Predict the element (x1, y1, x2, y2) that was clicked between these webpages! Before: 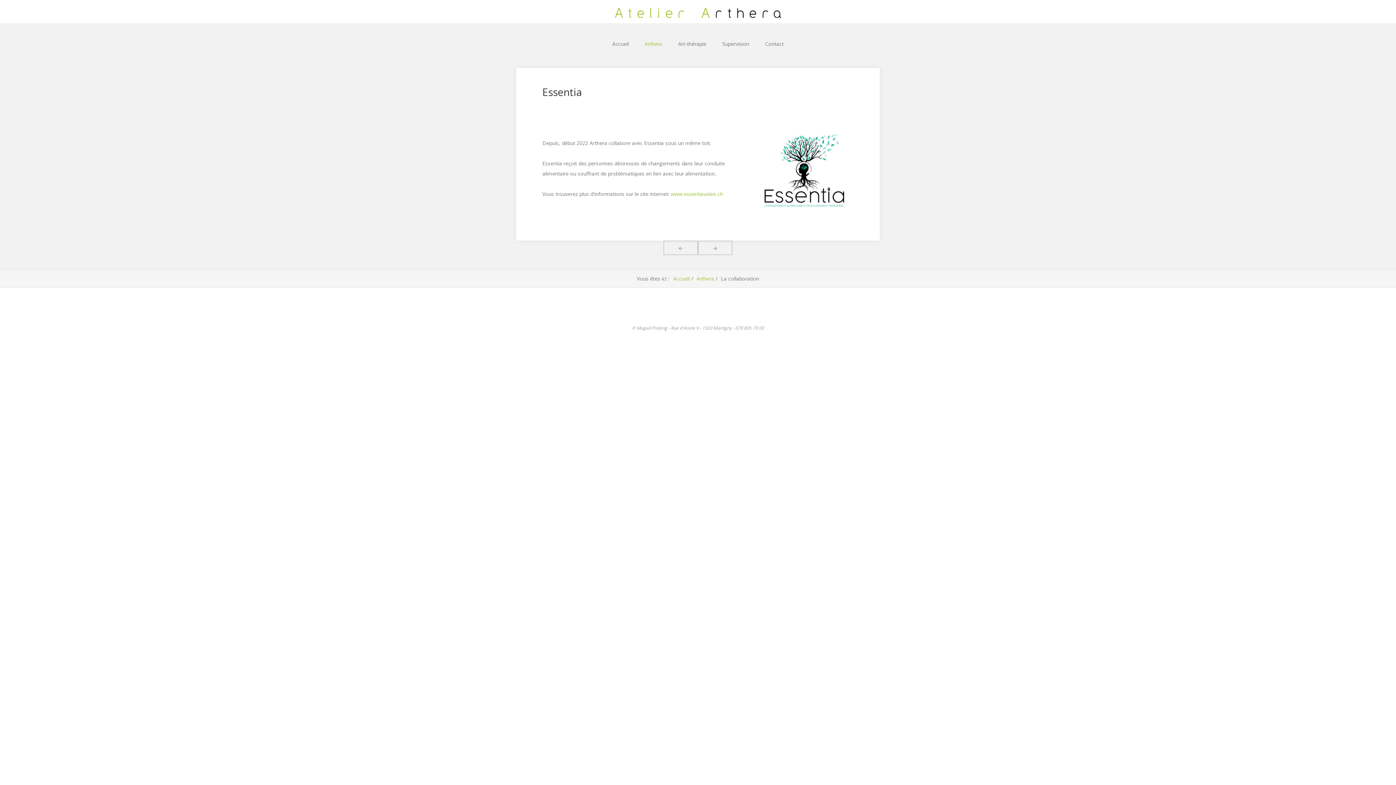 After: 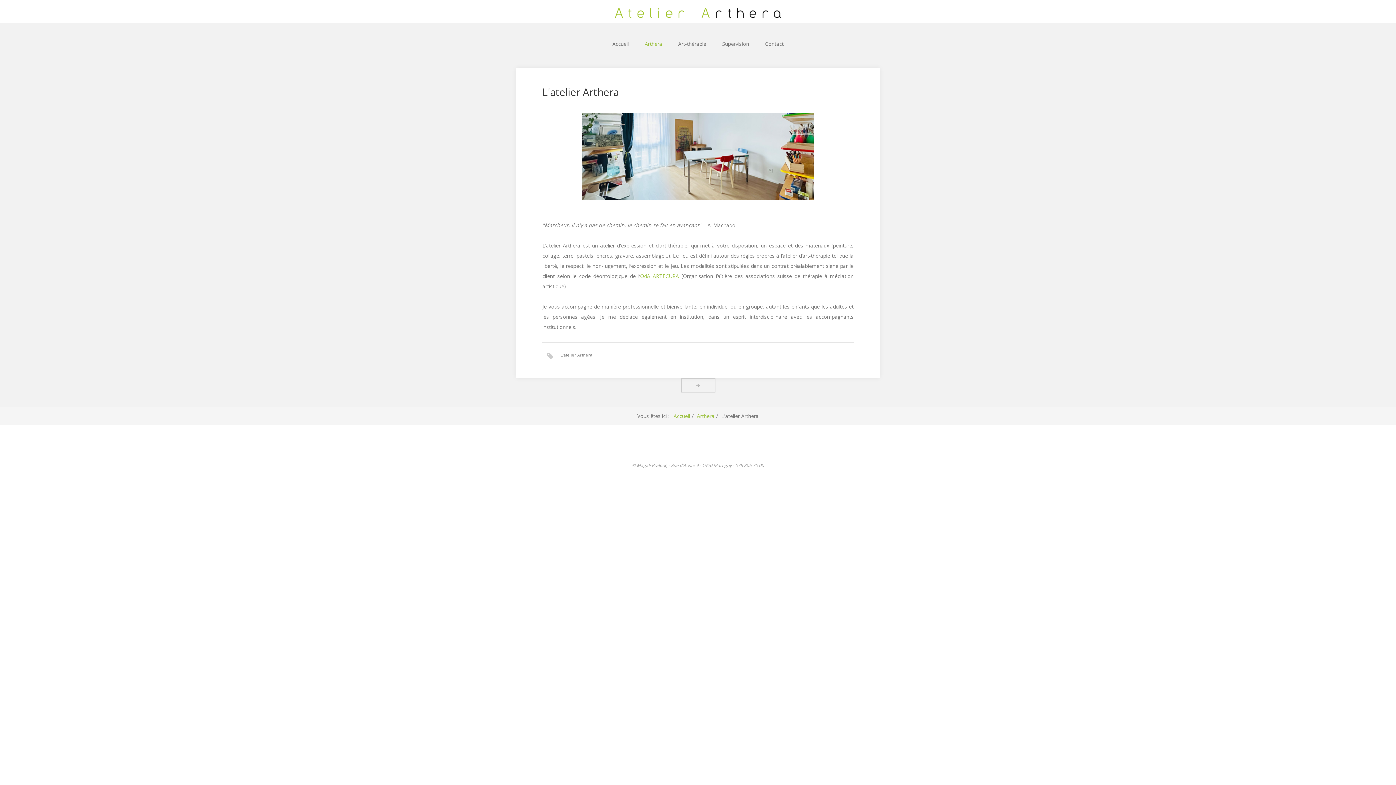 Action: label: Arthera bbox: (696, 275, 714, 282)